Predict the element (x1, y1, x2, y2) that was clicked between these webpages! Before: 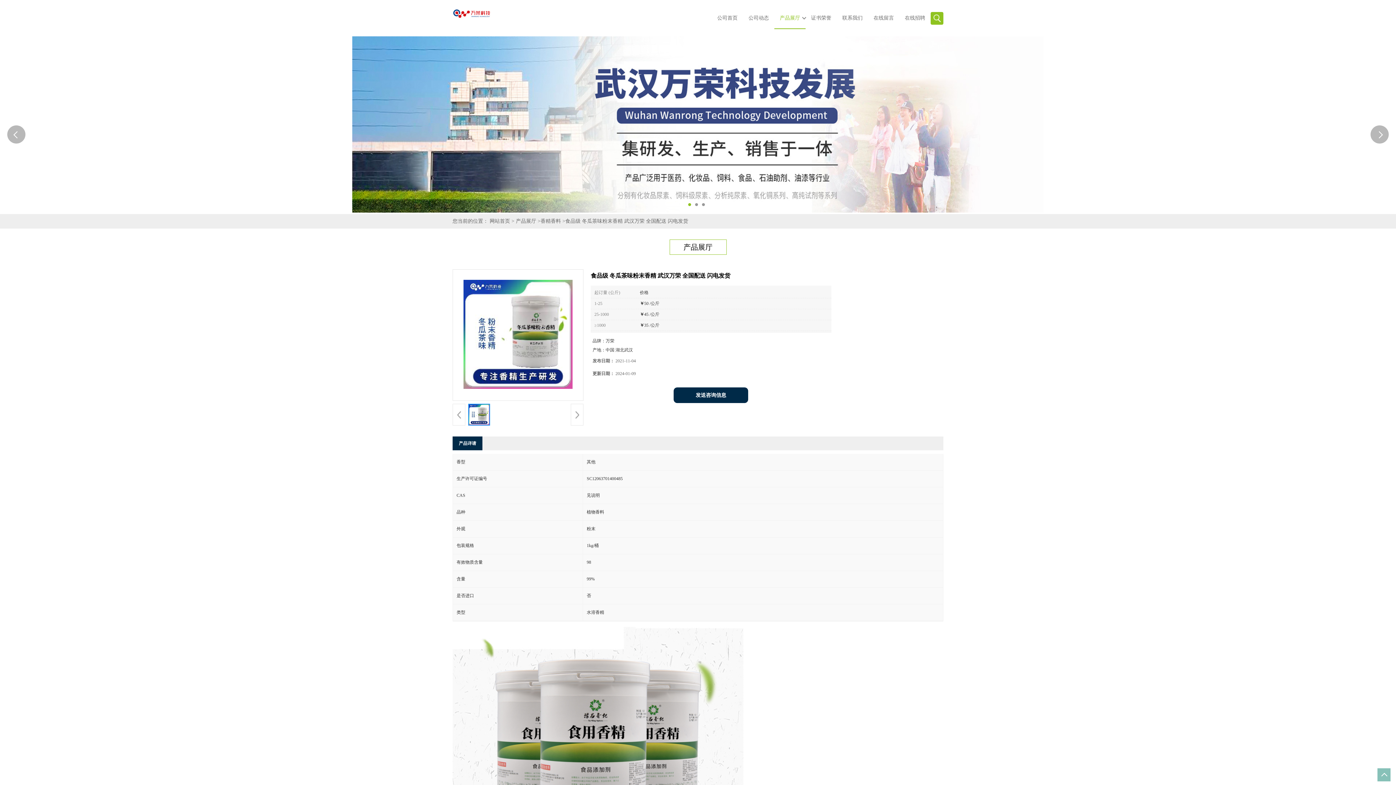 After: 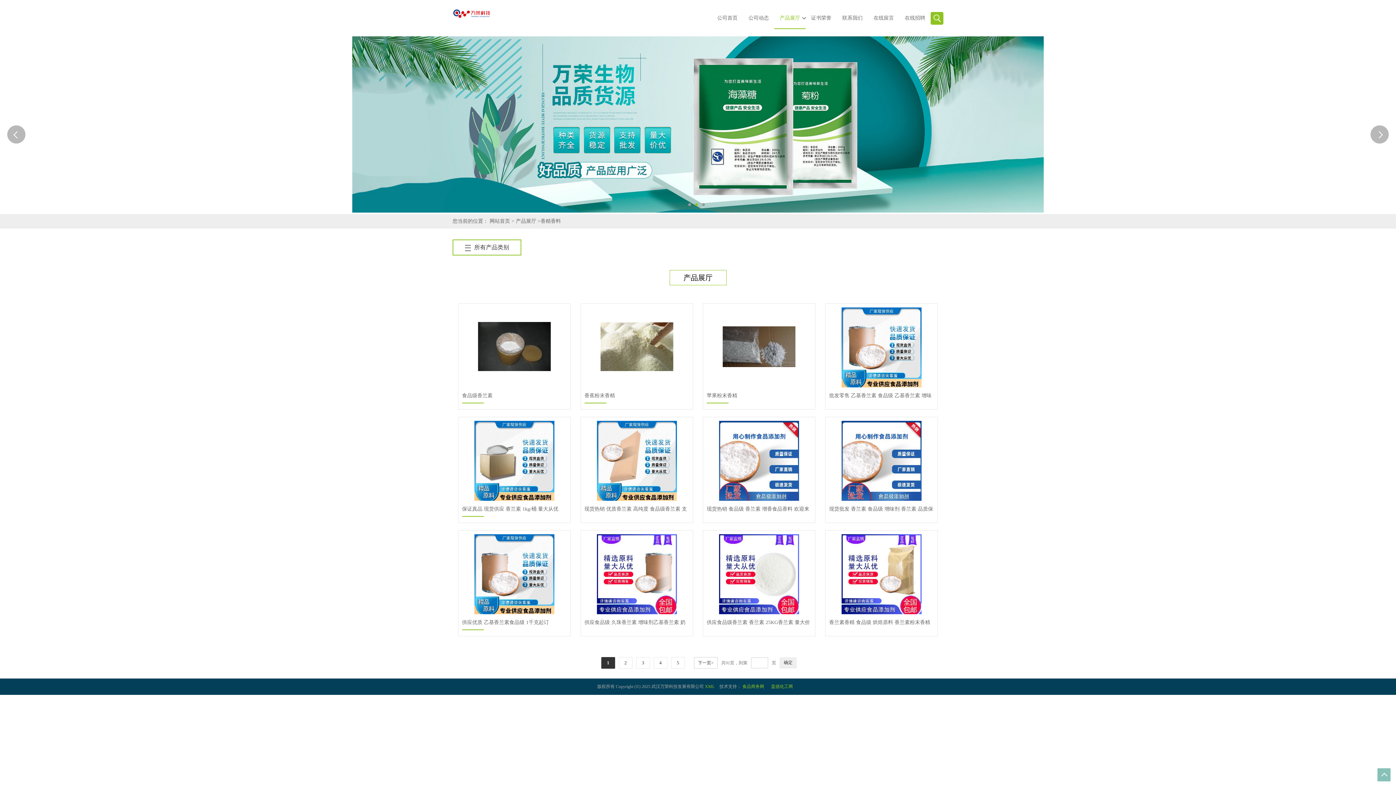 Action: label: 香精香料 bbox: (540, 218, 561, 224)